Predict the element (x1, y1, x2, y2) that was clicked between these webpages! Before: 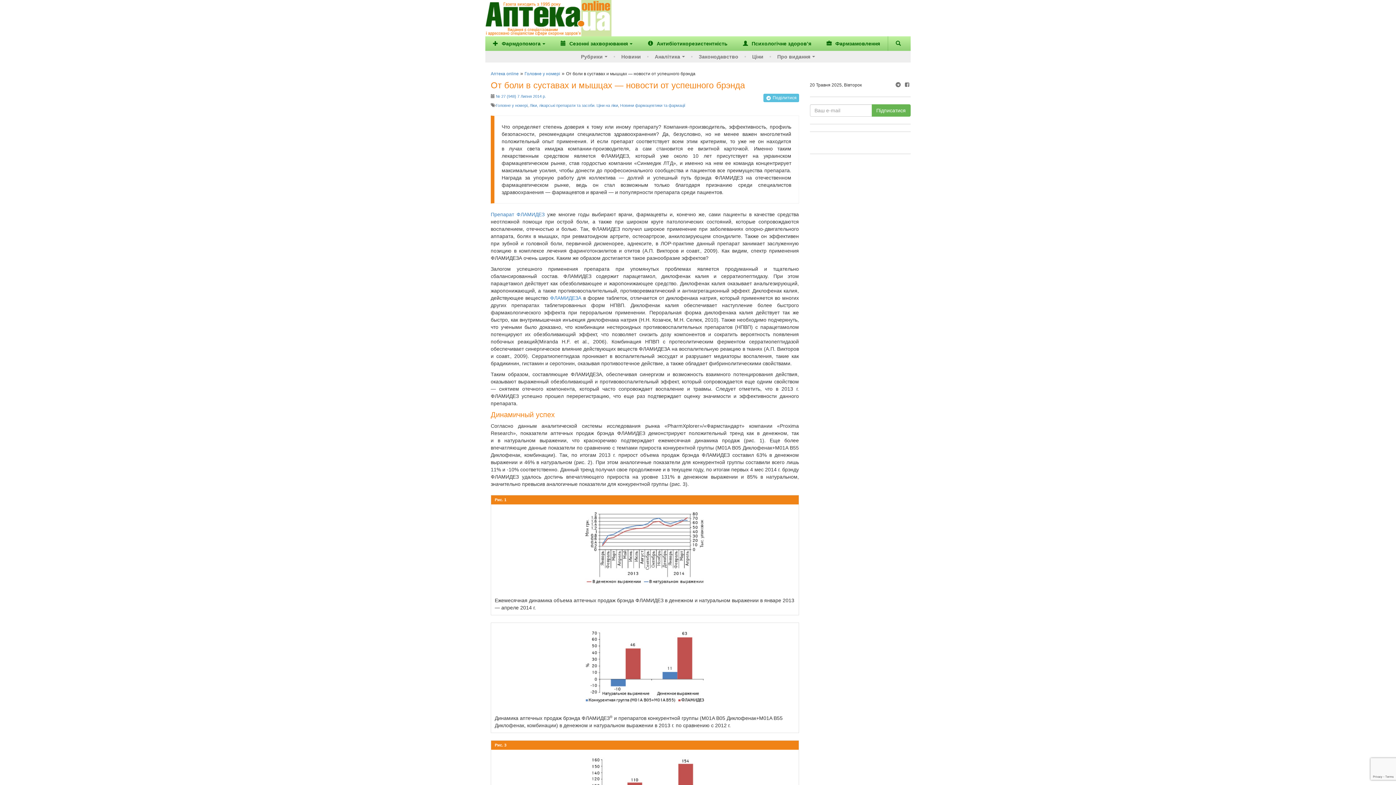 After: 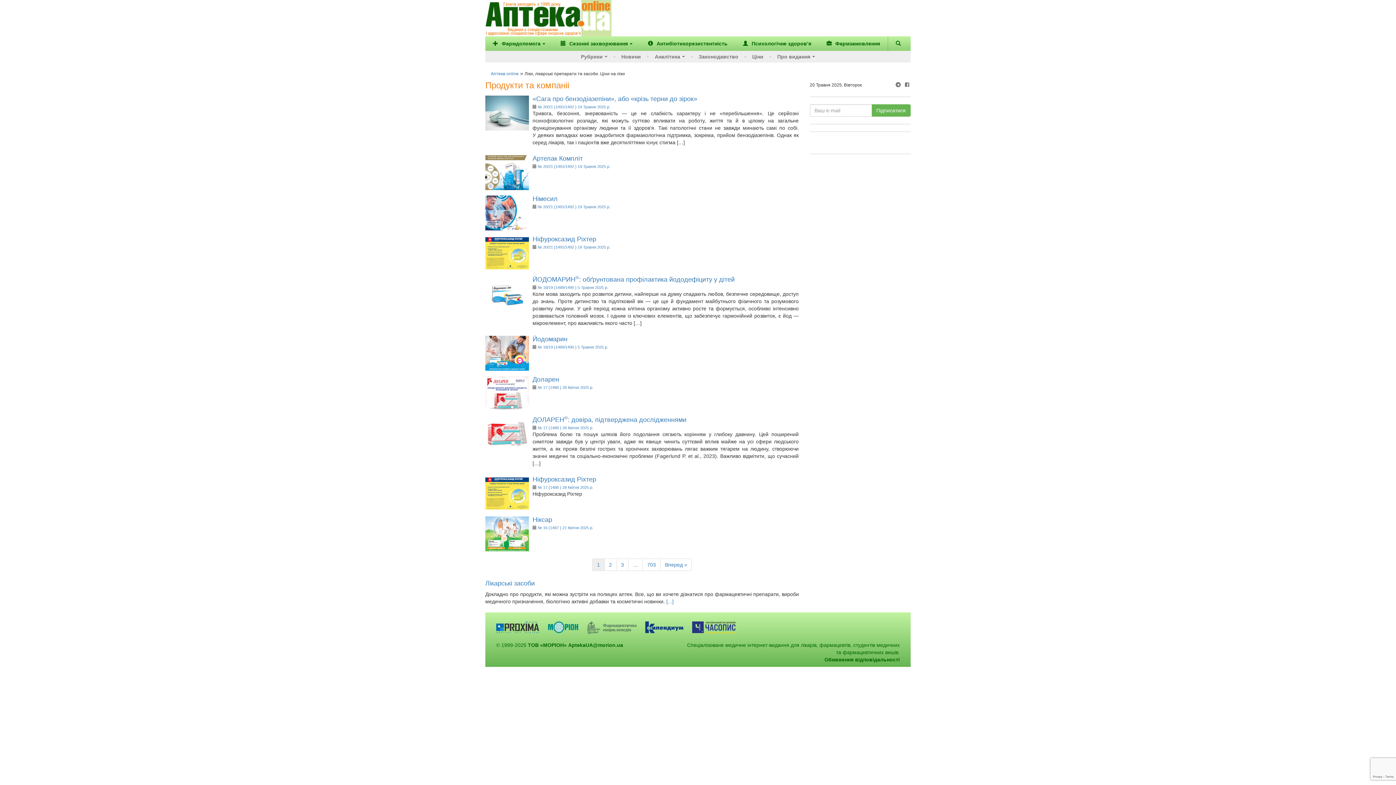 Action: label: Ліки, лікарські препарати та засоби. Ціни на ліки bbox: (529, 103, 618, 107)